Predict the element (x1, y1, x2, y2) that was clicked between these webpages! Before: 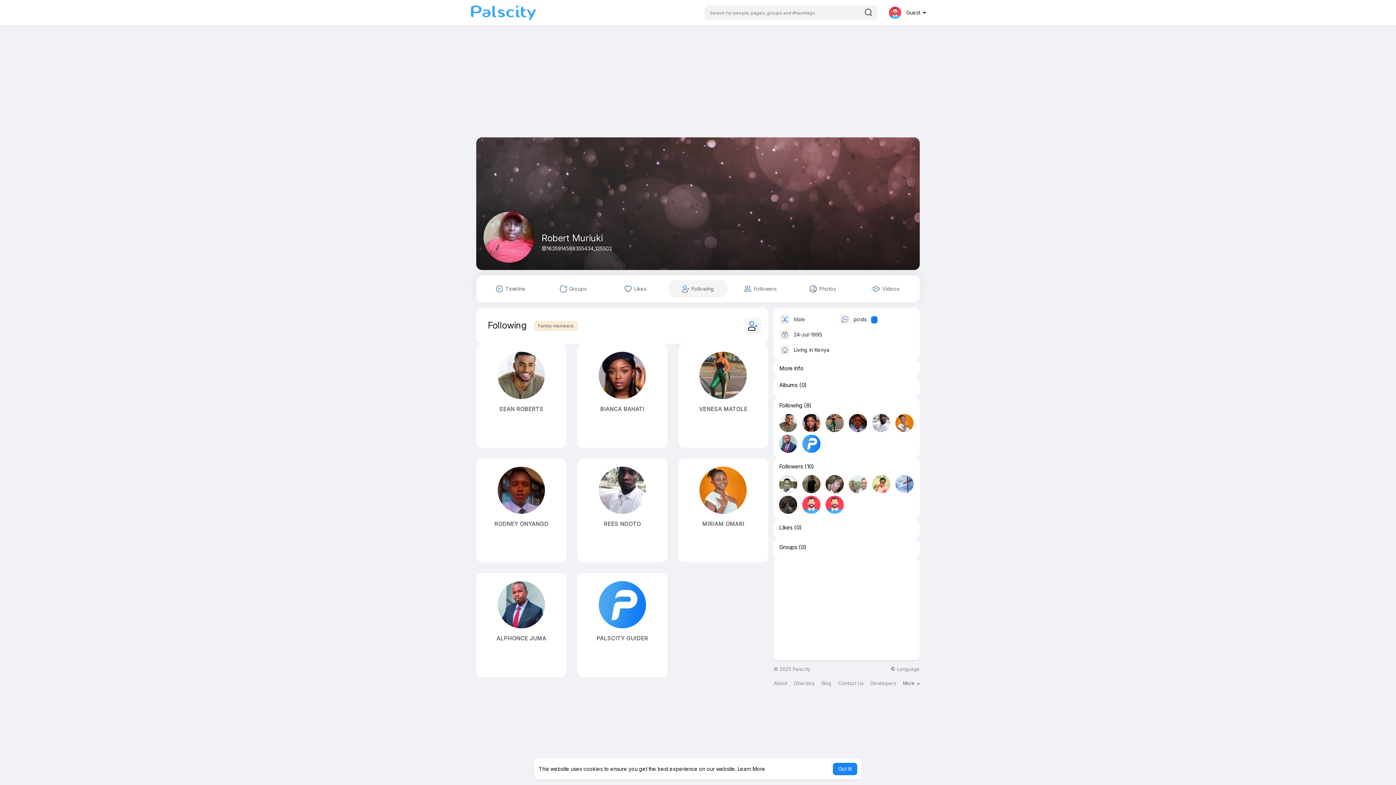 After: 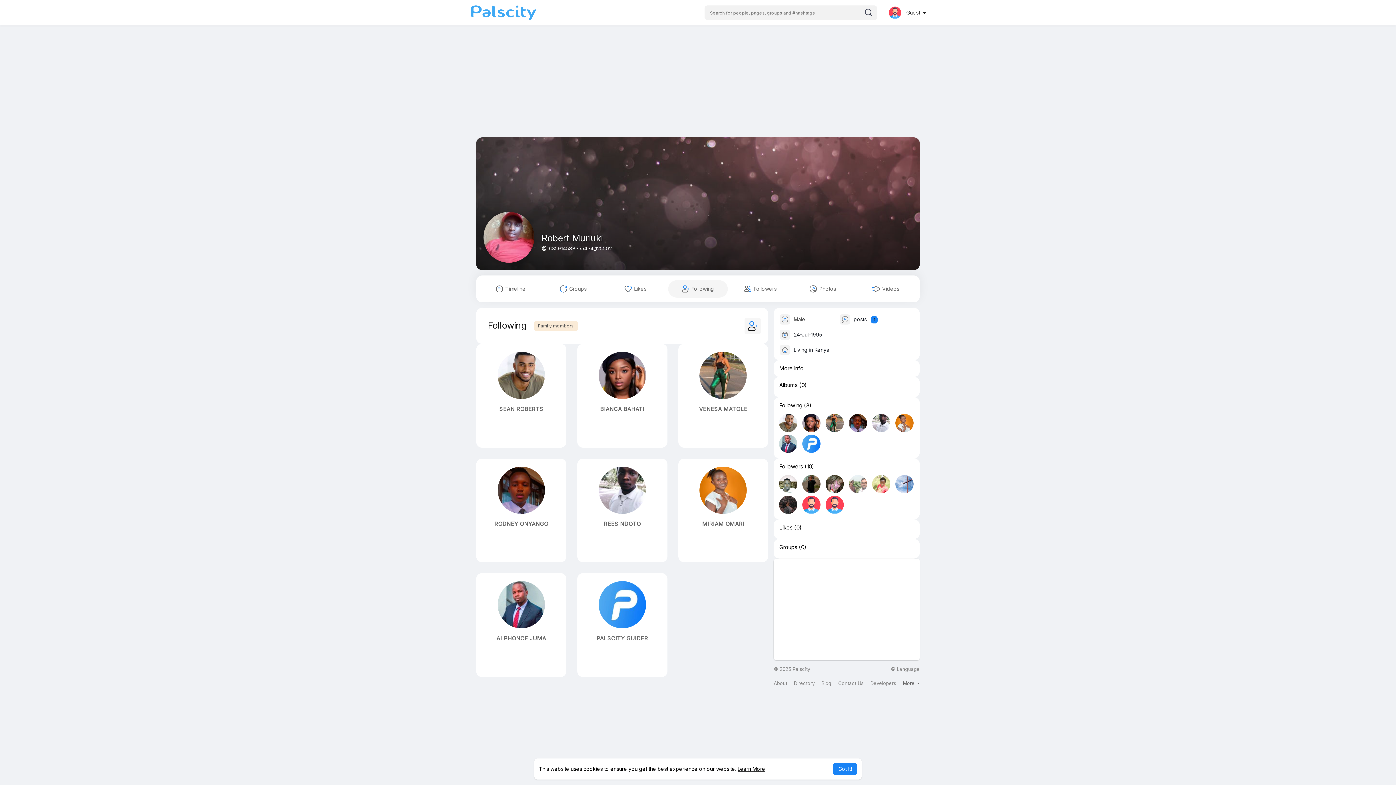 Action: label: learn more about cookies bbox: (737, 766, 765, 772)